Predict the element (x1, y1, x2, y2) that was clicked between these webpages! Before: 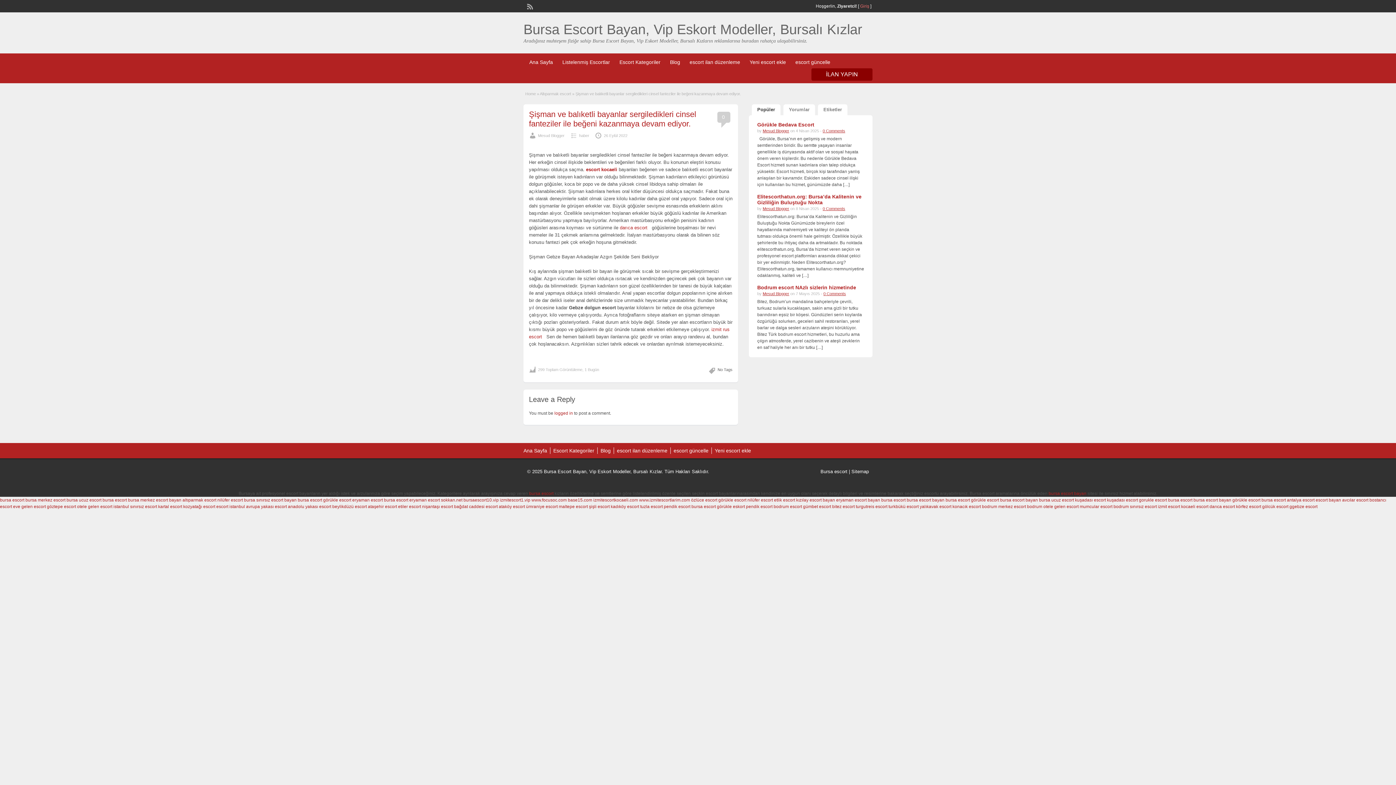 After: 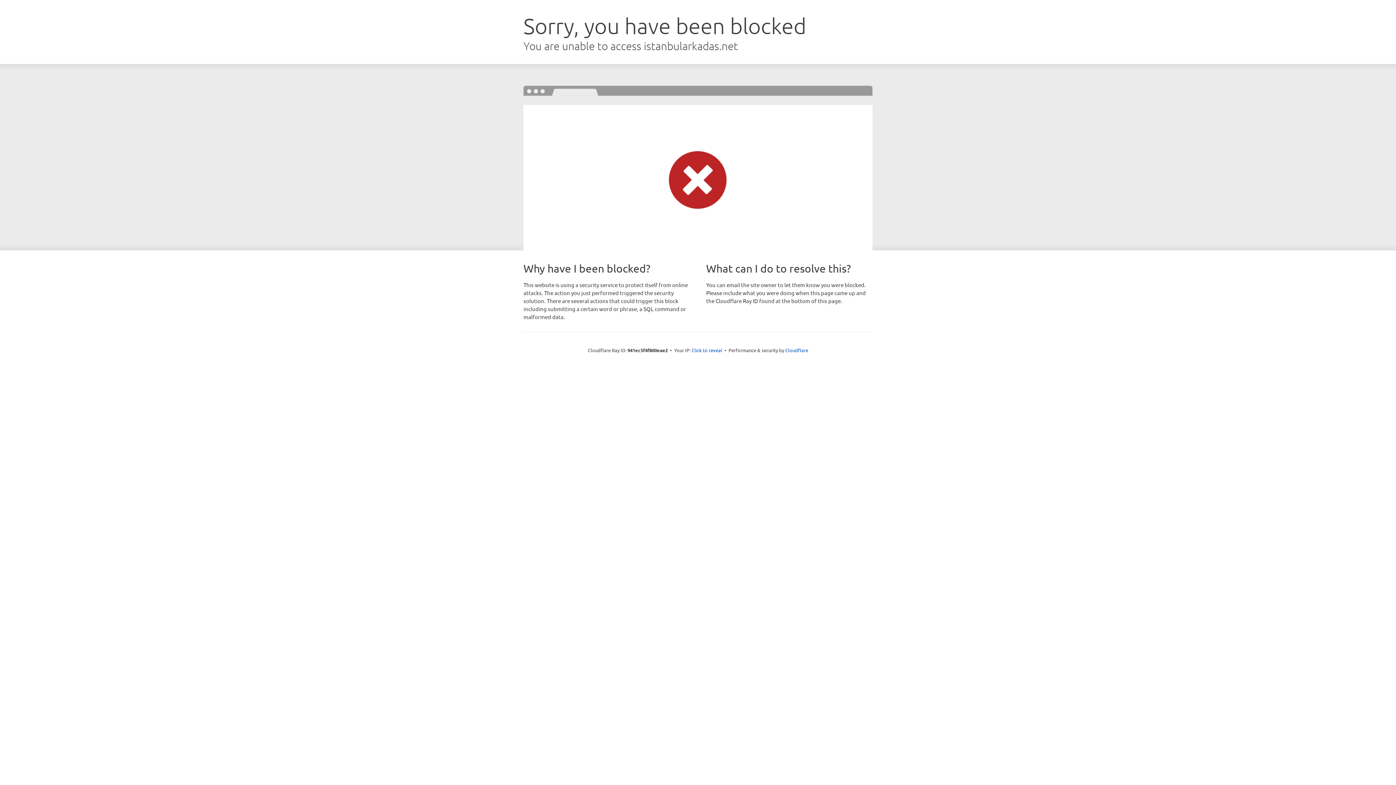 Action: label: ataşehir escort bbox: (368, 504, 397, 509)